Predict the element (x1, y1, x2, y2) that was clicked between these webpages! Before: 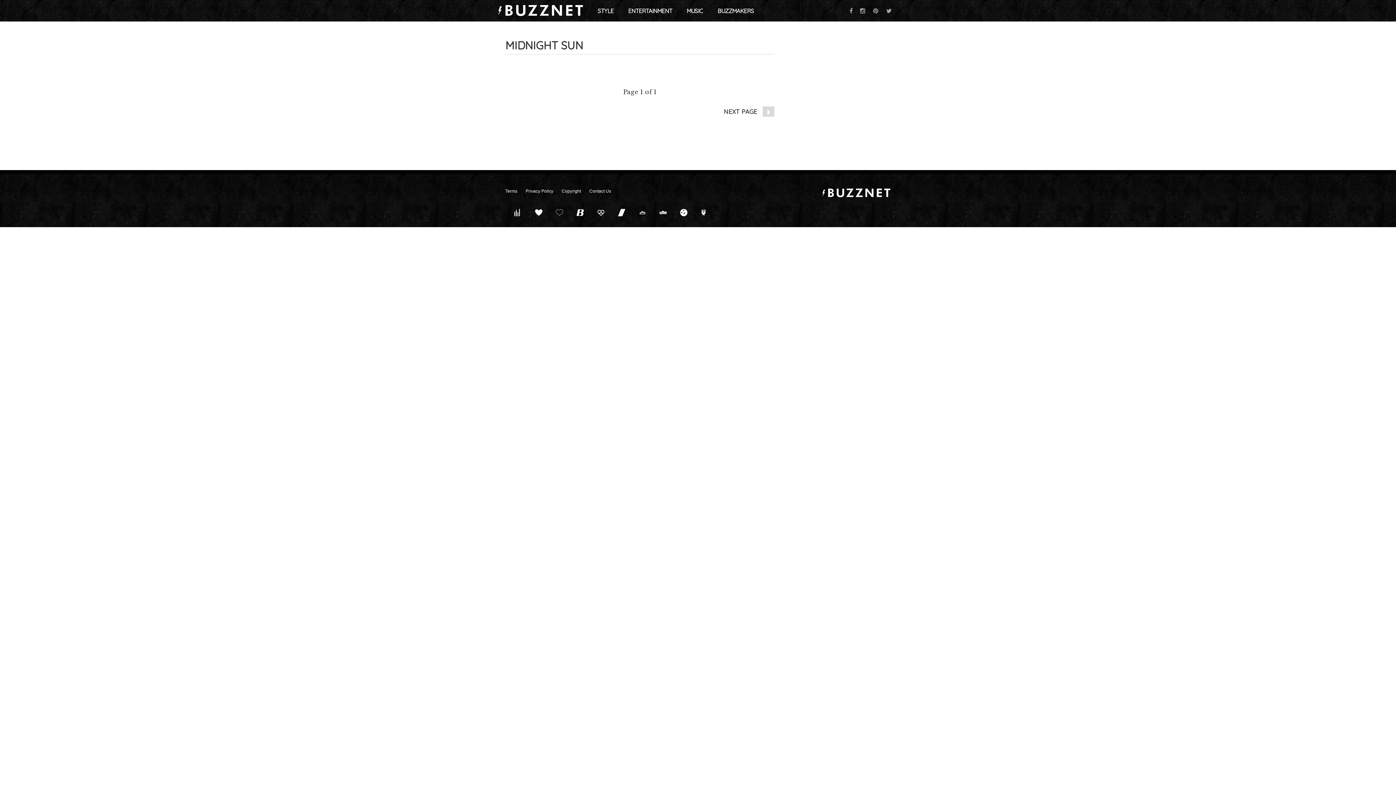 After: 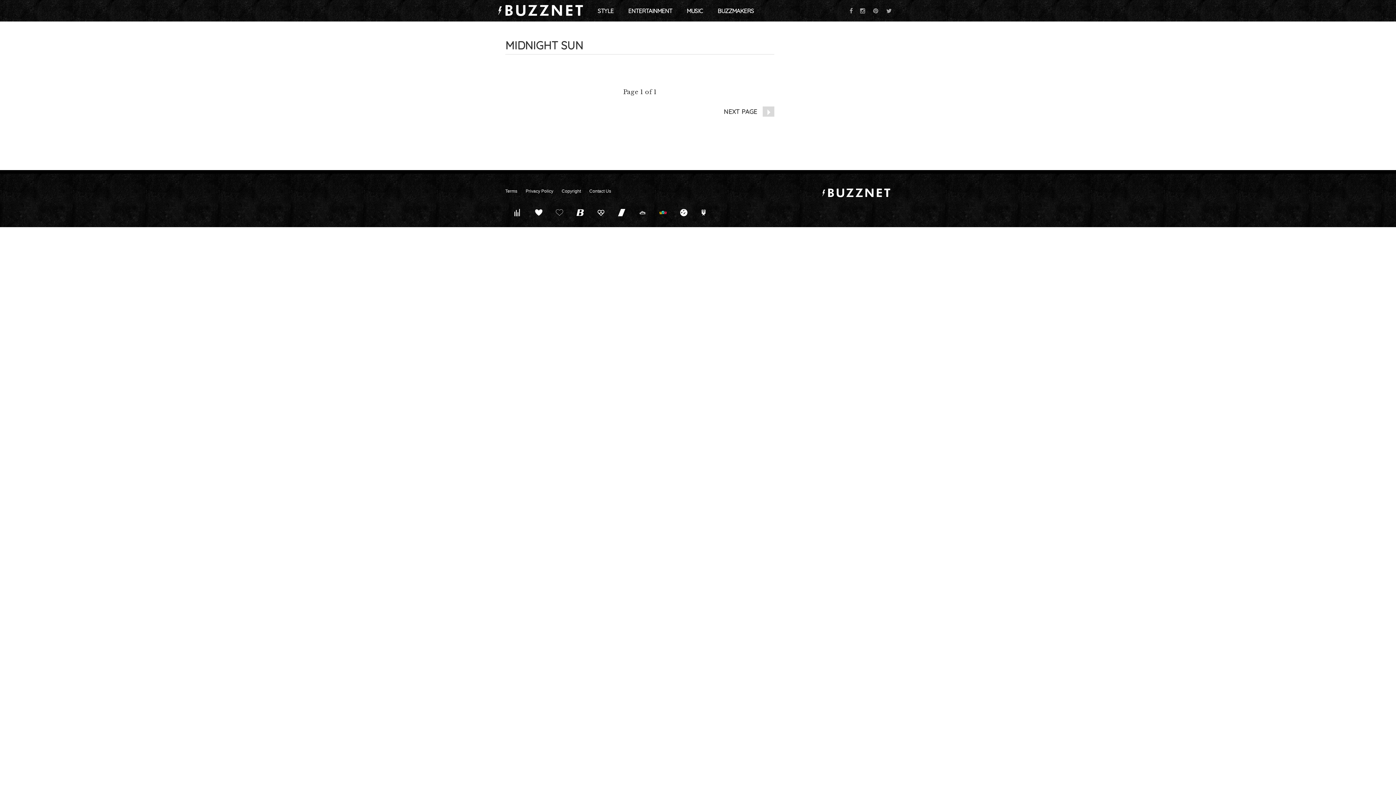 Action: bbox: (653, 205, 673, 220)